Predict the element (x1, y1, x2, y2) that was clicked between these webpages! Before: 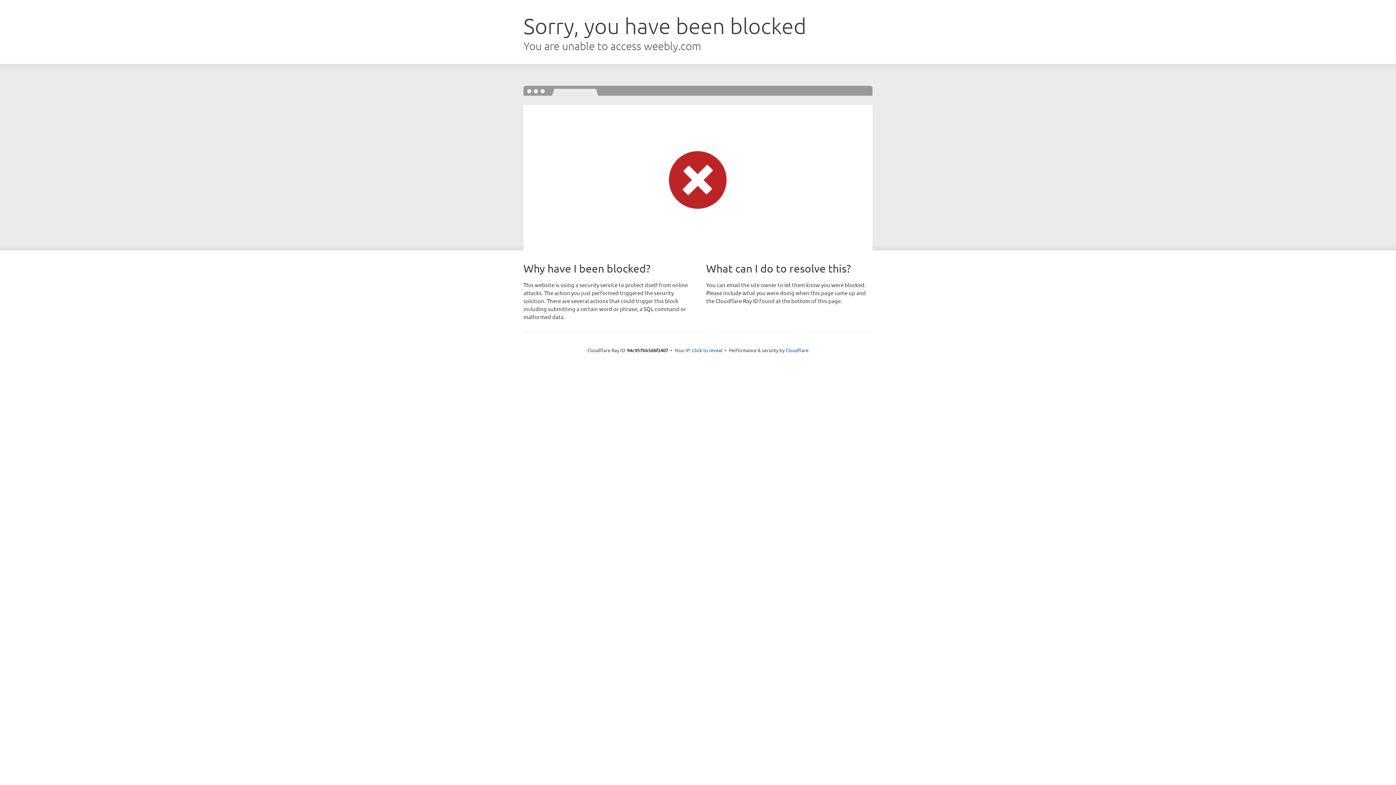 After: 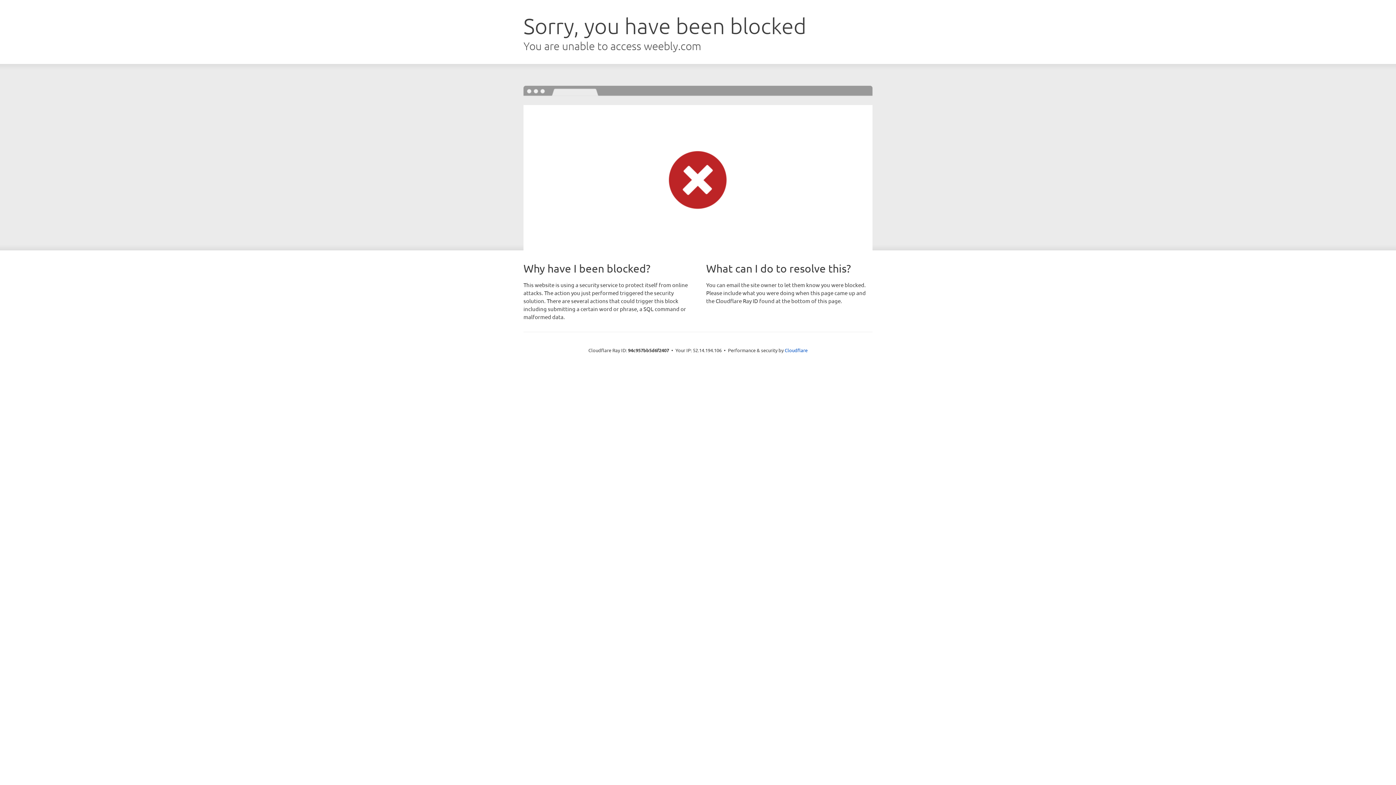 Action: bbox: (692, 346, 722, 353) label: Click to reveal